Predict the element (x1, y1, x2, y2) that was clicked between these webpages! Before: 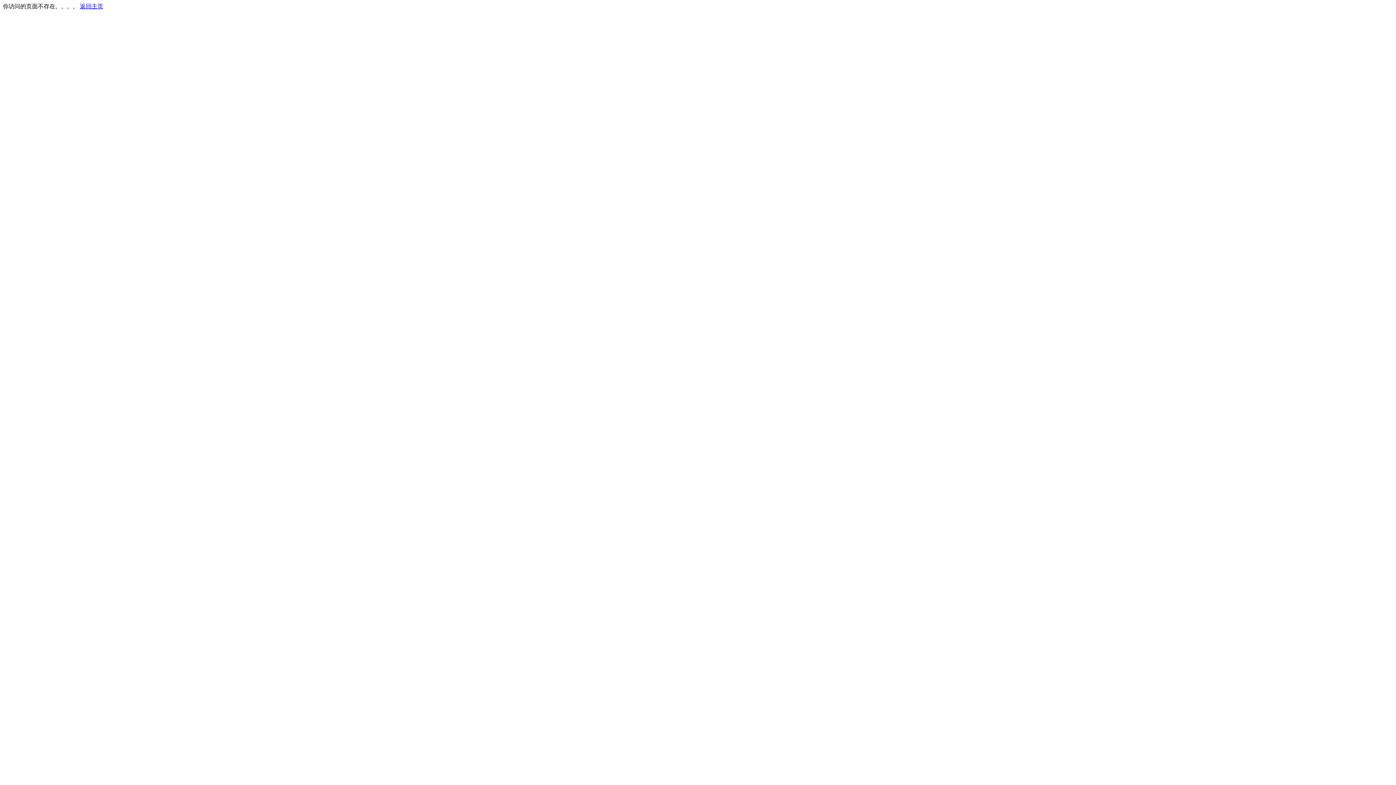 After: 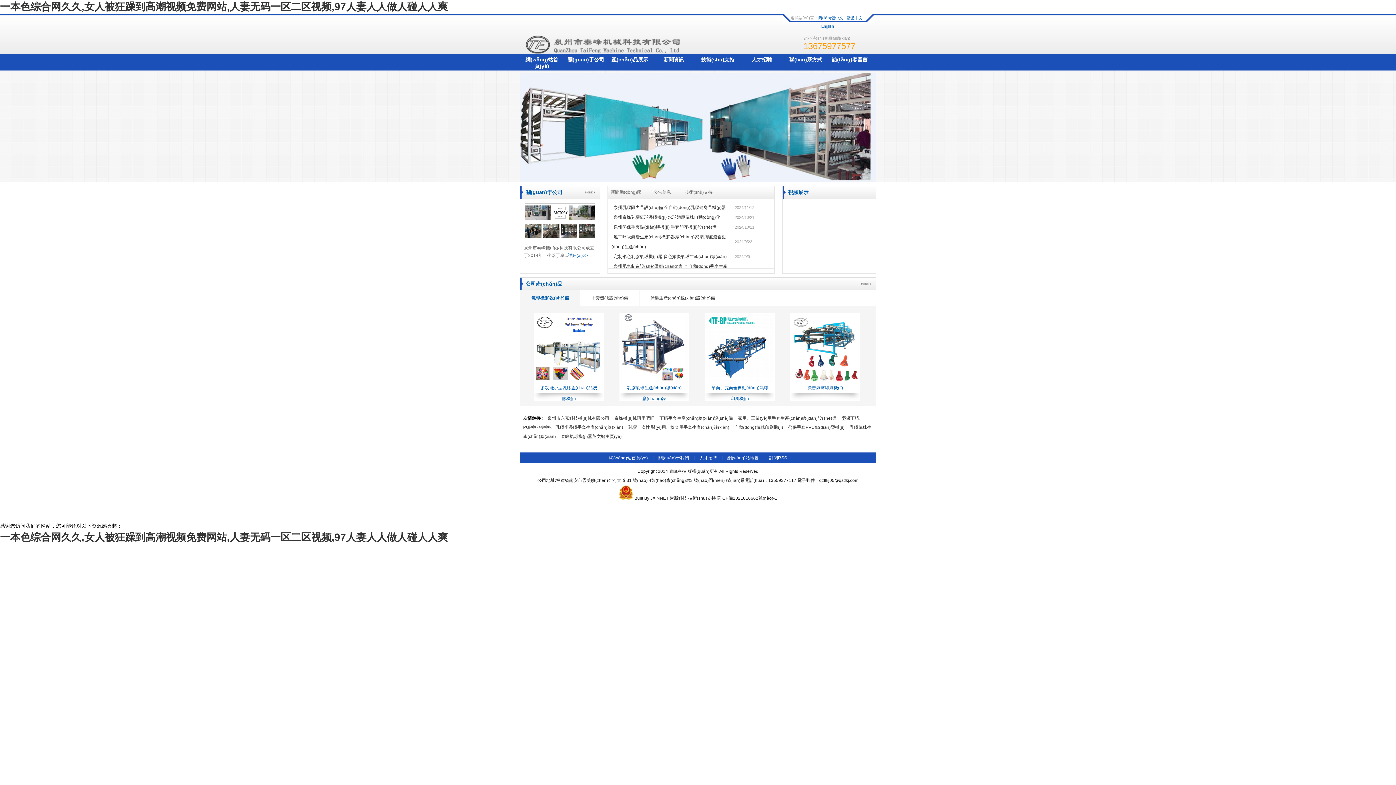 Action: bbox: (80, 3, 103, 9) label: 返回主页